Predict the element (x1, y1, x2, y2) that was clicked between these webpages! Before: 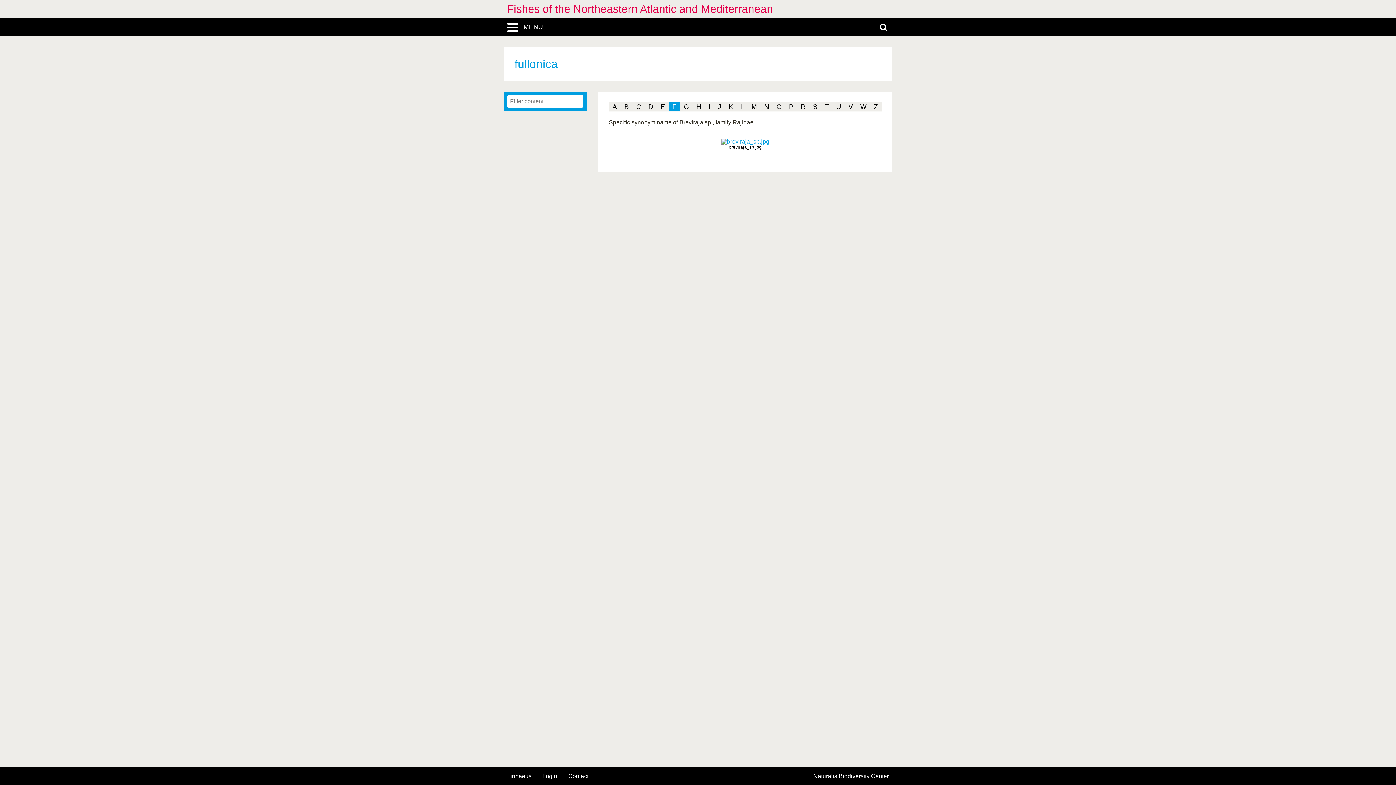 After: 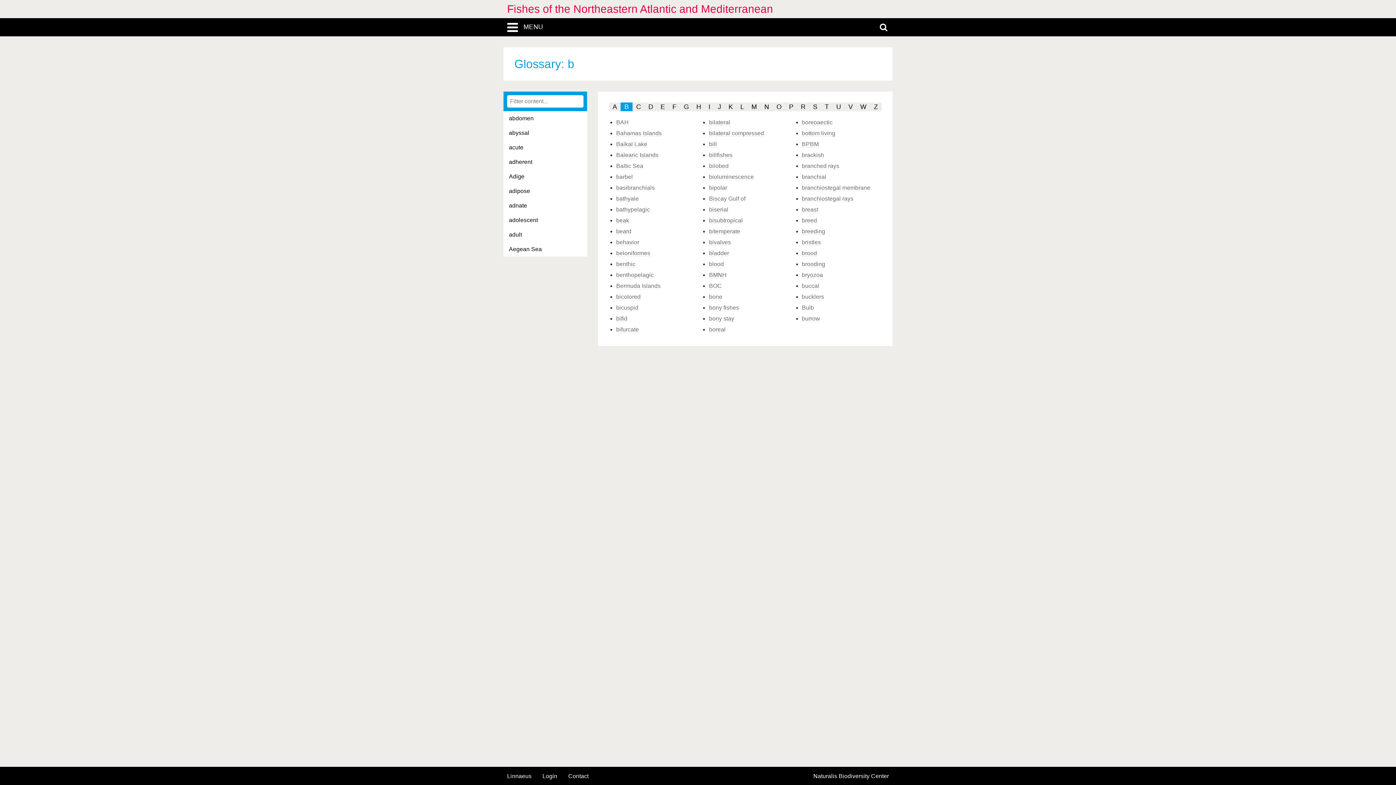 Action: bbox: (620, 102, 632, 111) label: B